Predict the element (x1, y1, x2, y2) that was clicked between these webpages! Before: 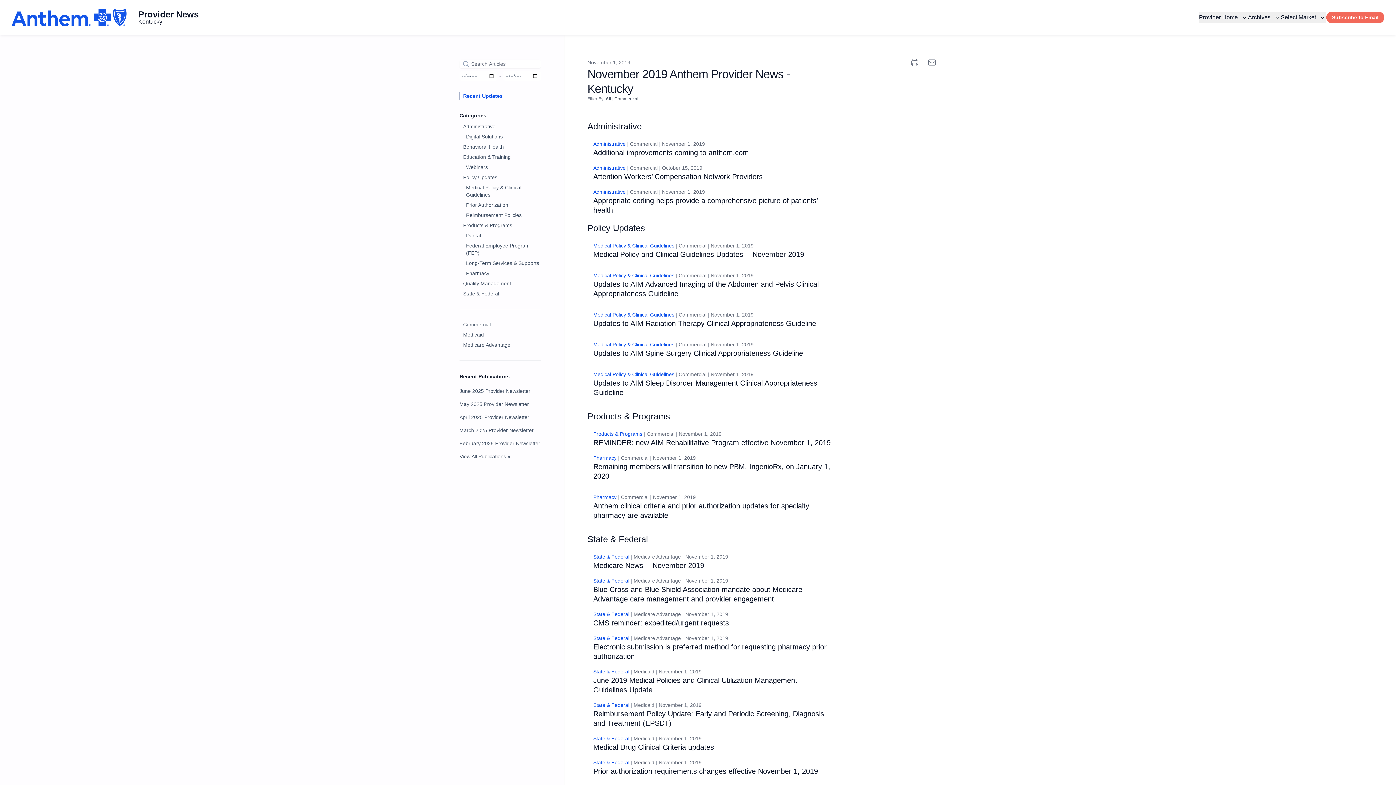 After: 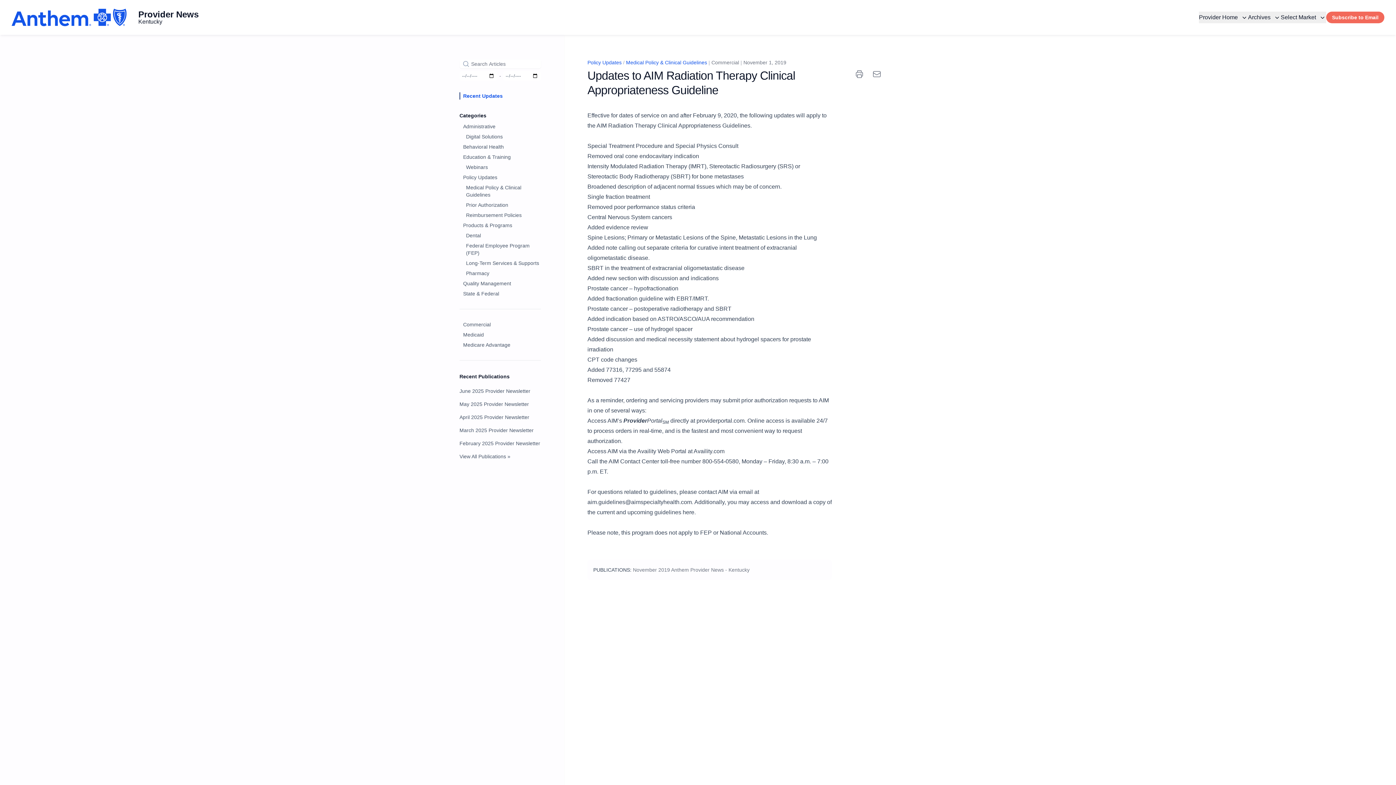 Action: label: Updates to AIM Radiation Therapy Clinical Appropriateness Guideline bbox: (593, 319, 816, 327)